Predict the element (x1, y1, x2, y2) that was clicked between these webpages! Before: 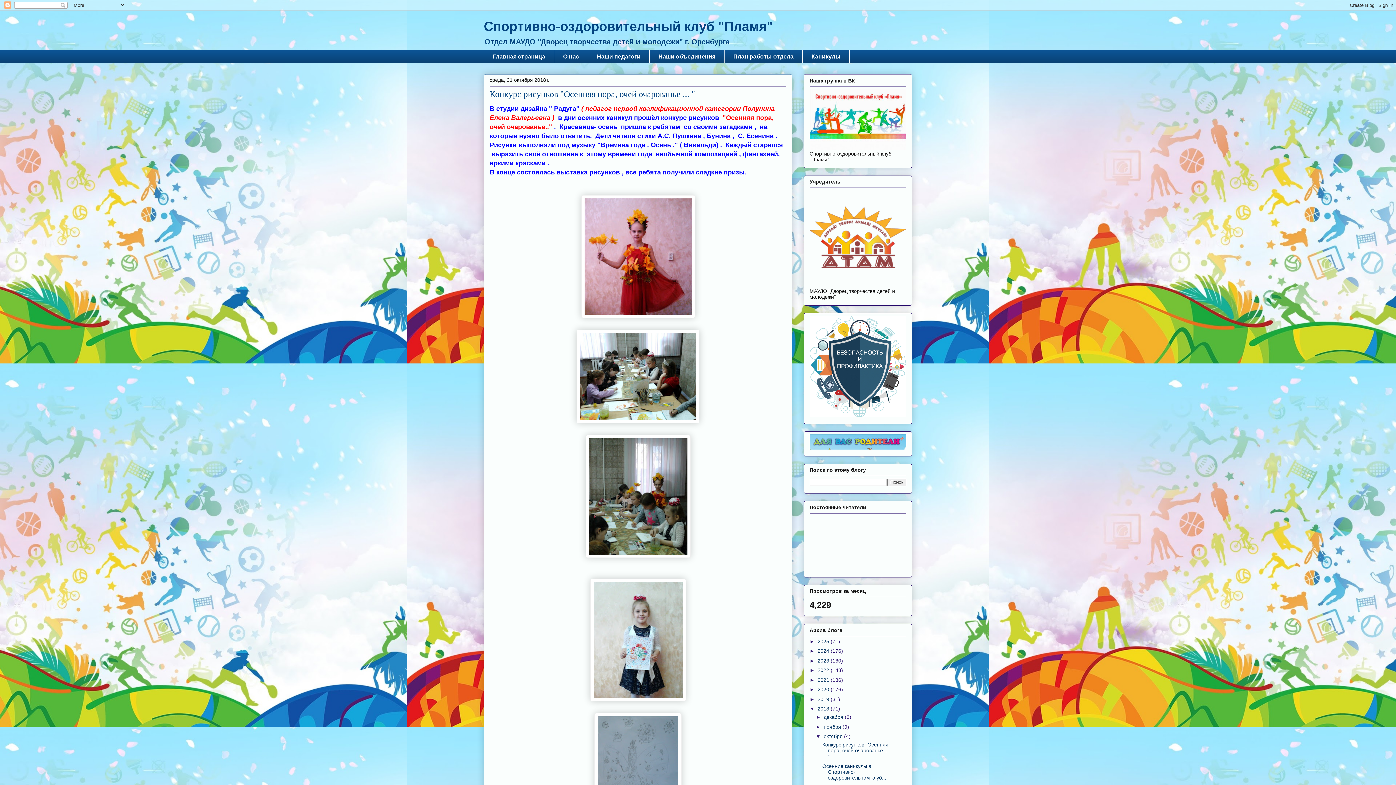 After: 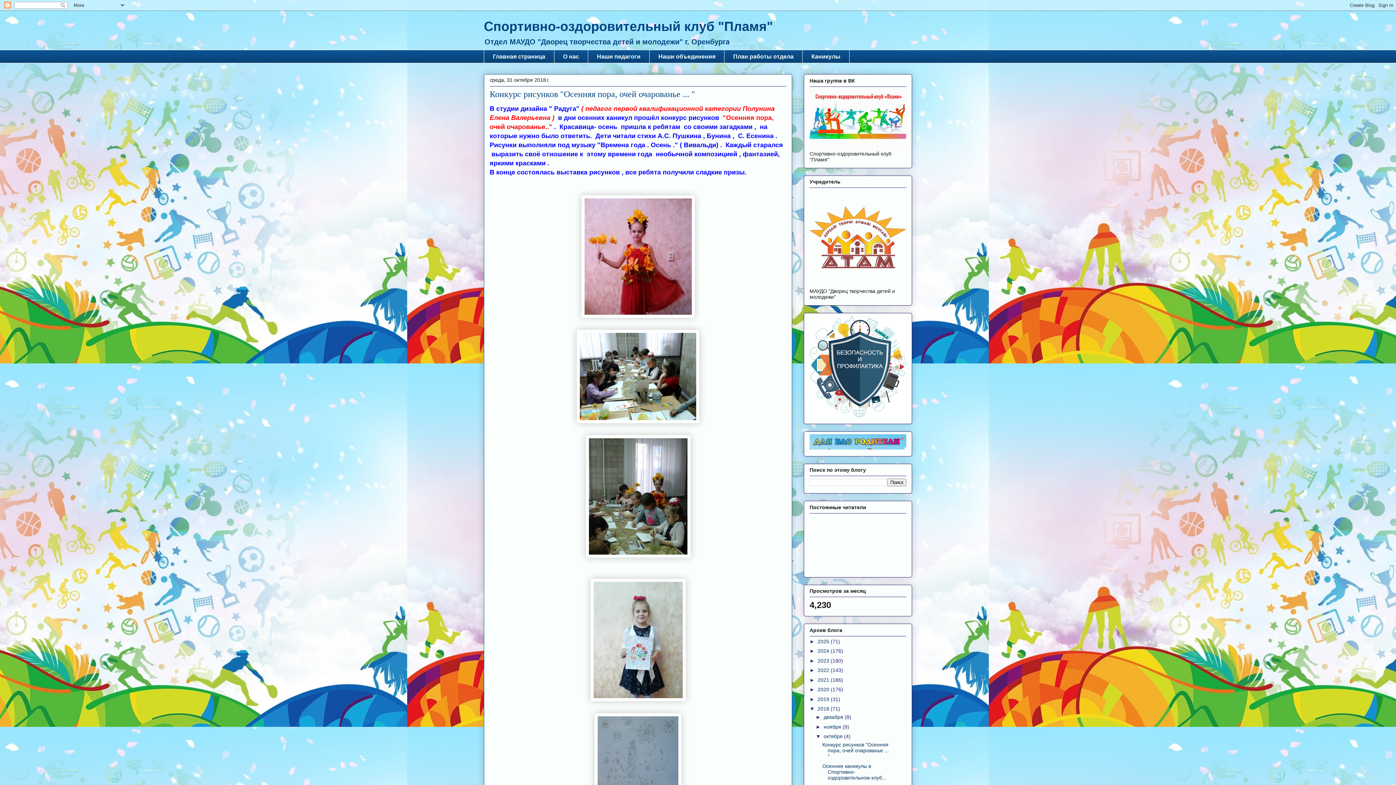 Action: label: Конкурс рисунков "Осенняя пора, очей очарованье ... " bbox: (822, 742, 889, 759)